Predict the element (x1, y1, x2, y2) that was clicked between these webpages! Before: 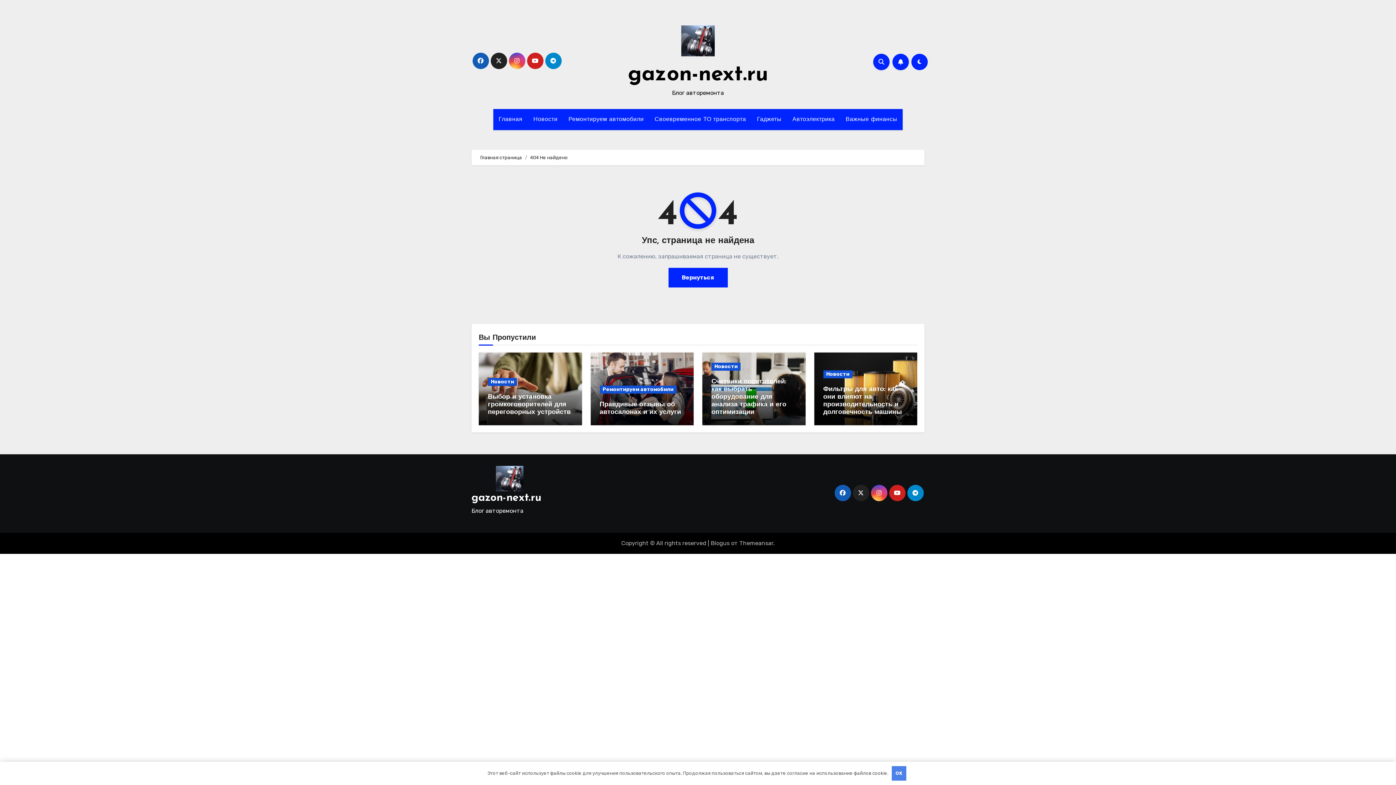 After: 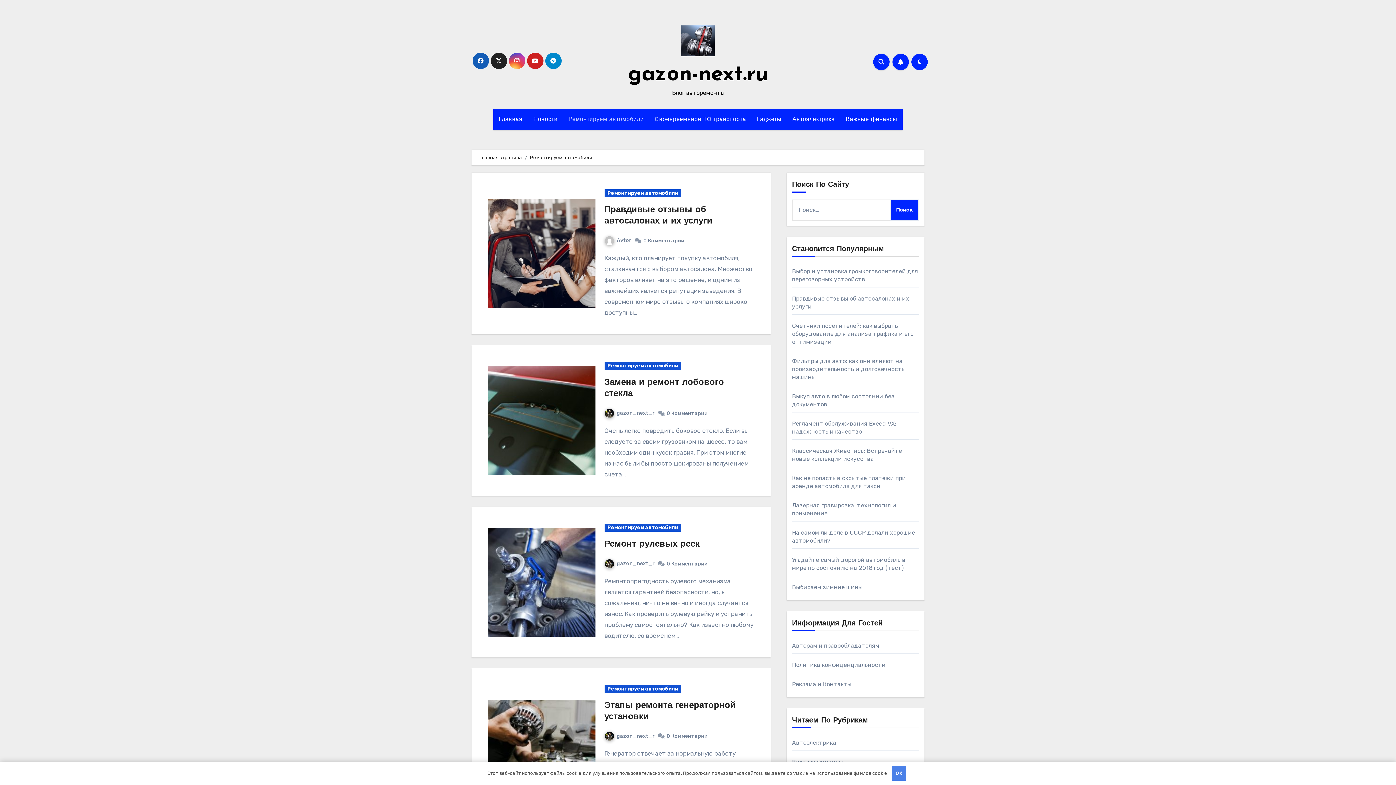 Action: label: Ремонтируем автомобили bbox: (563, 109, 649, 130)